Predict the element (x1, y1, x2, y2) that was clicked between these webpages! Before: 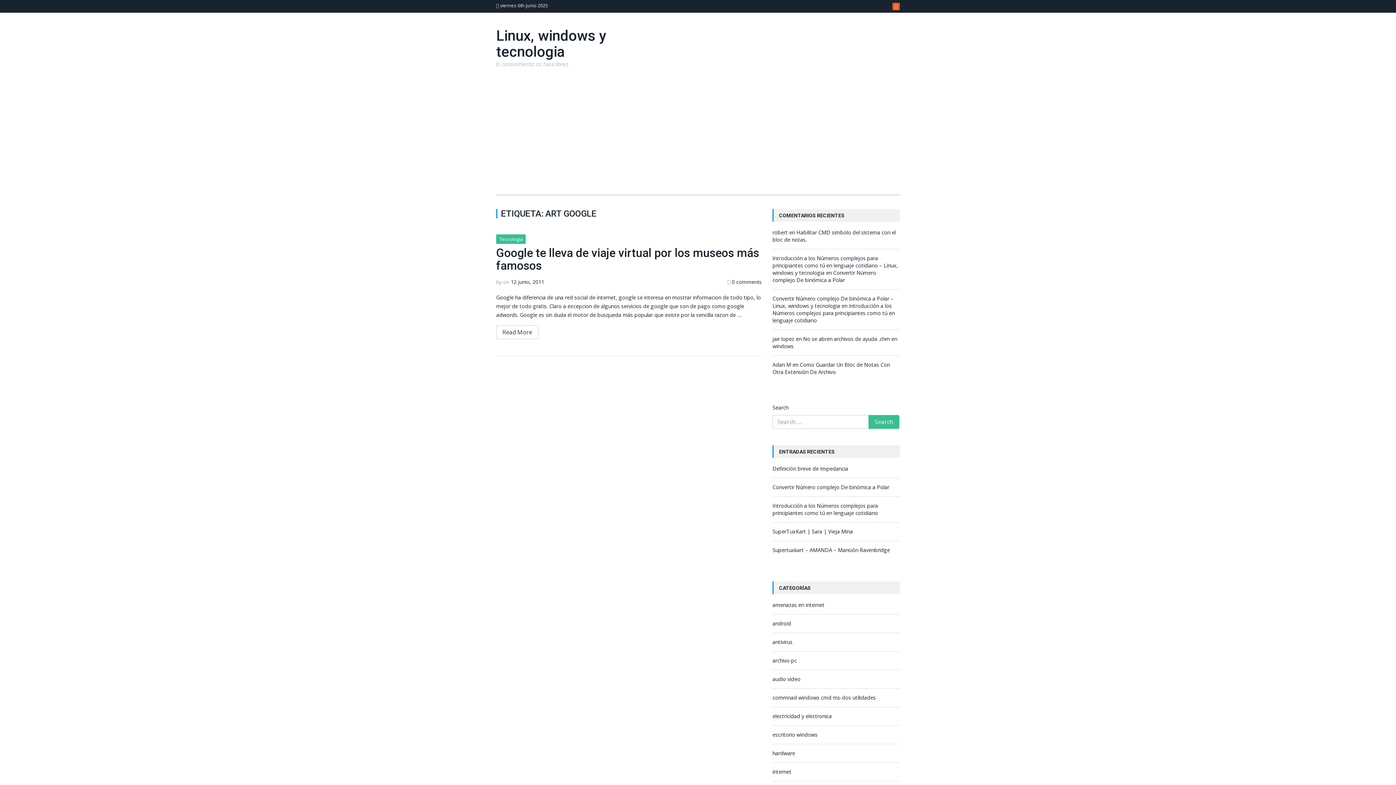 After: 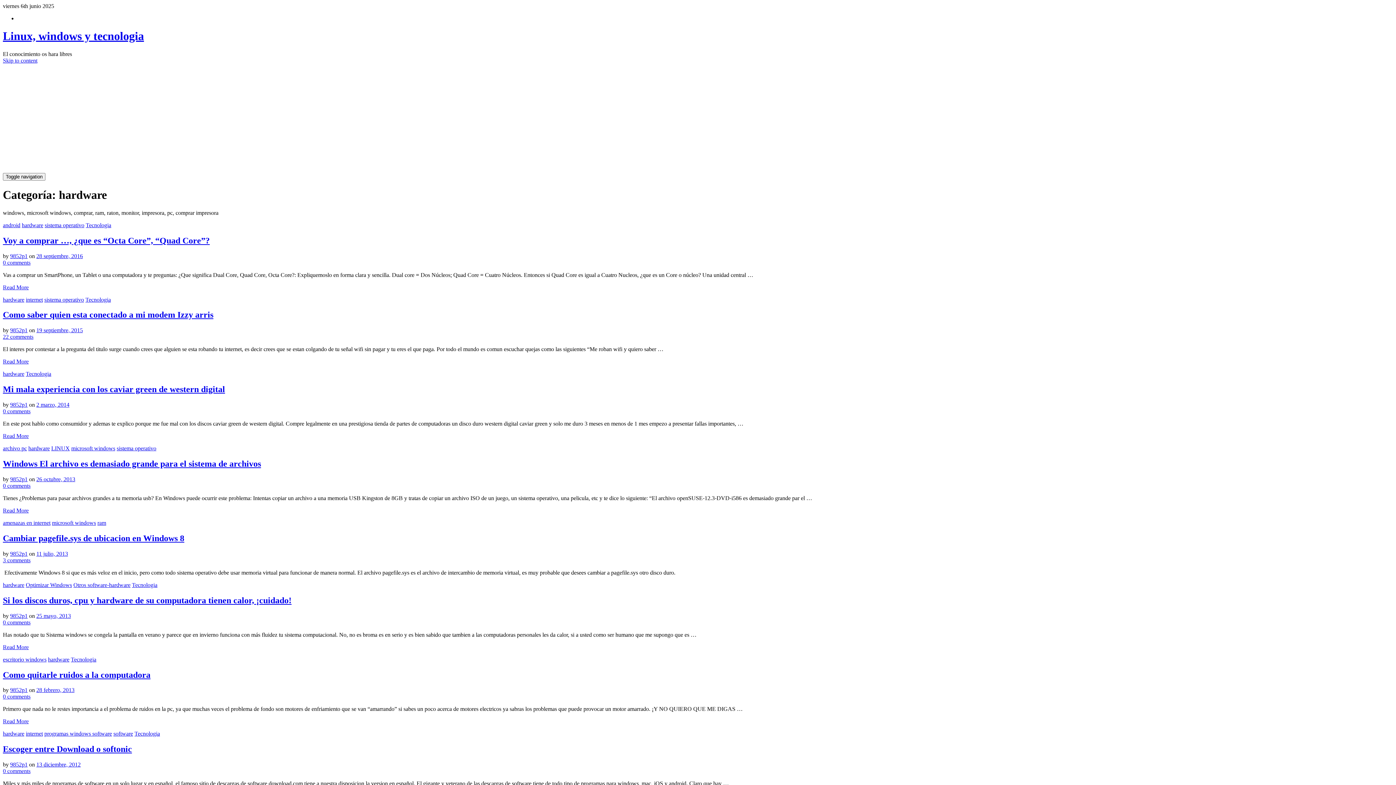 Action: label: hardware bbox: (772, 750, 795, 757)